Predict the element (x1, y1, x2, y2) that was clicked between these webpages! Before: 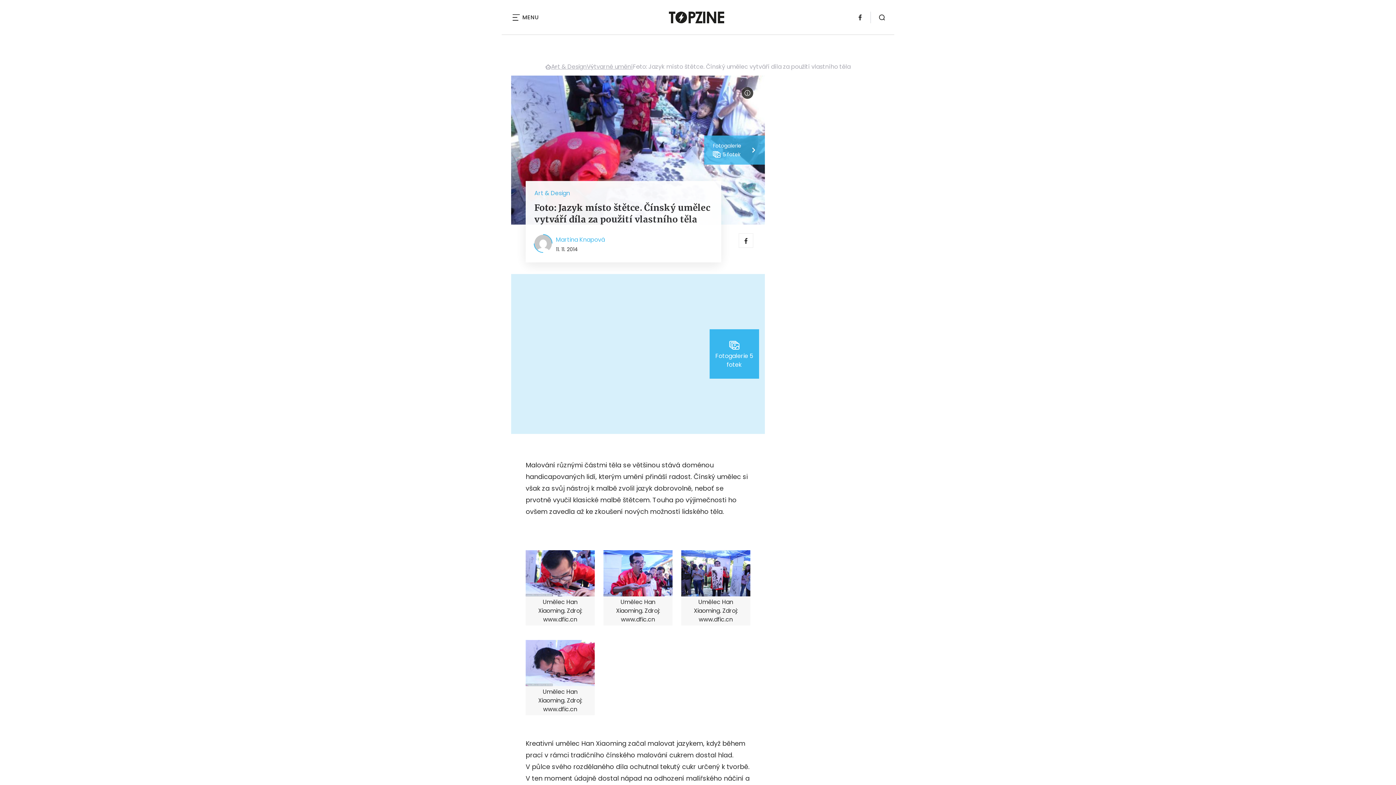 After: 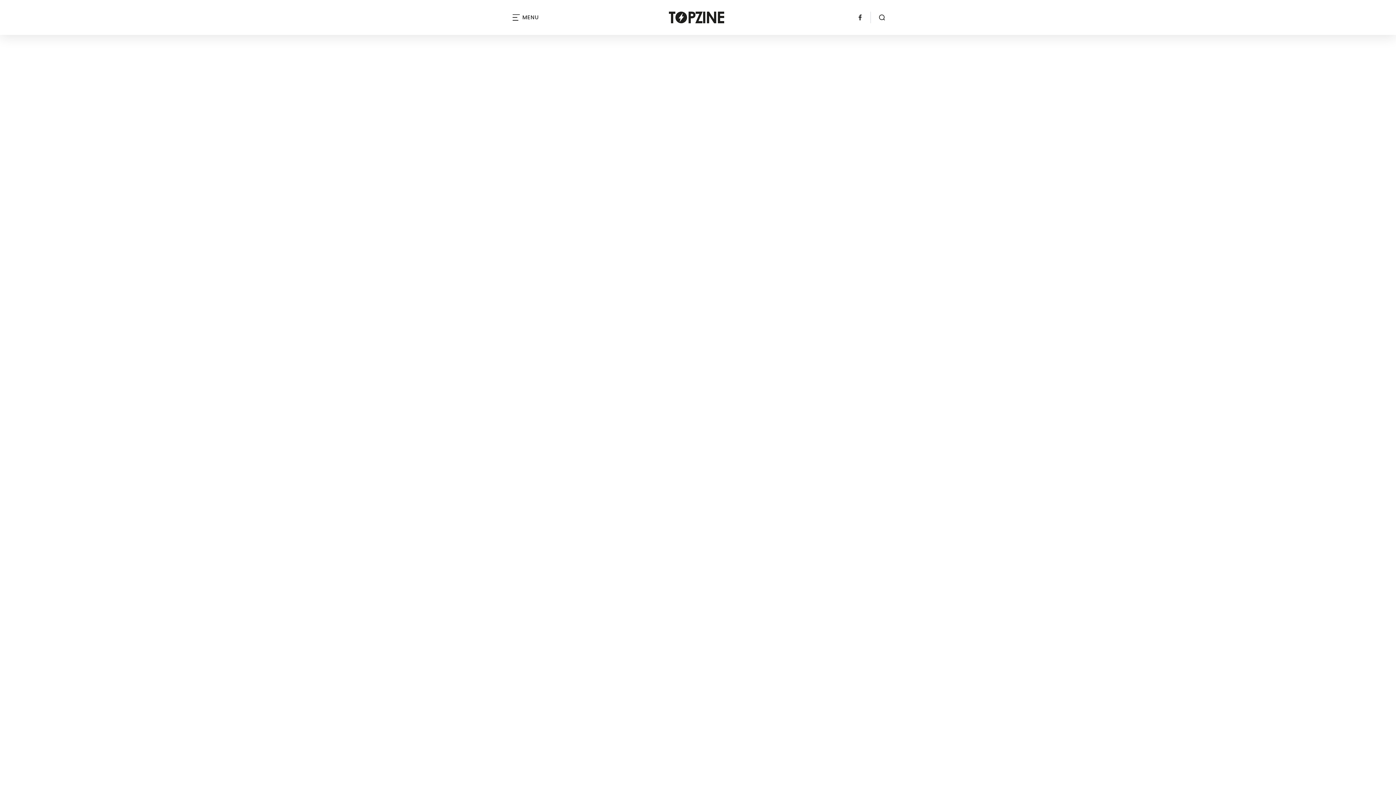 Action: label: TOPZINE.cz bbox: (545, 62, 551, 71)